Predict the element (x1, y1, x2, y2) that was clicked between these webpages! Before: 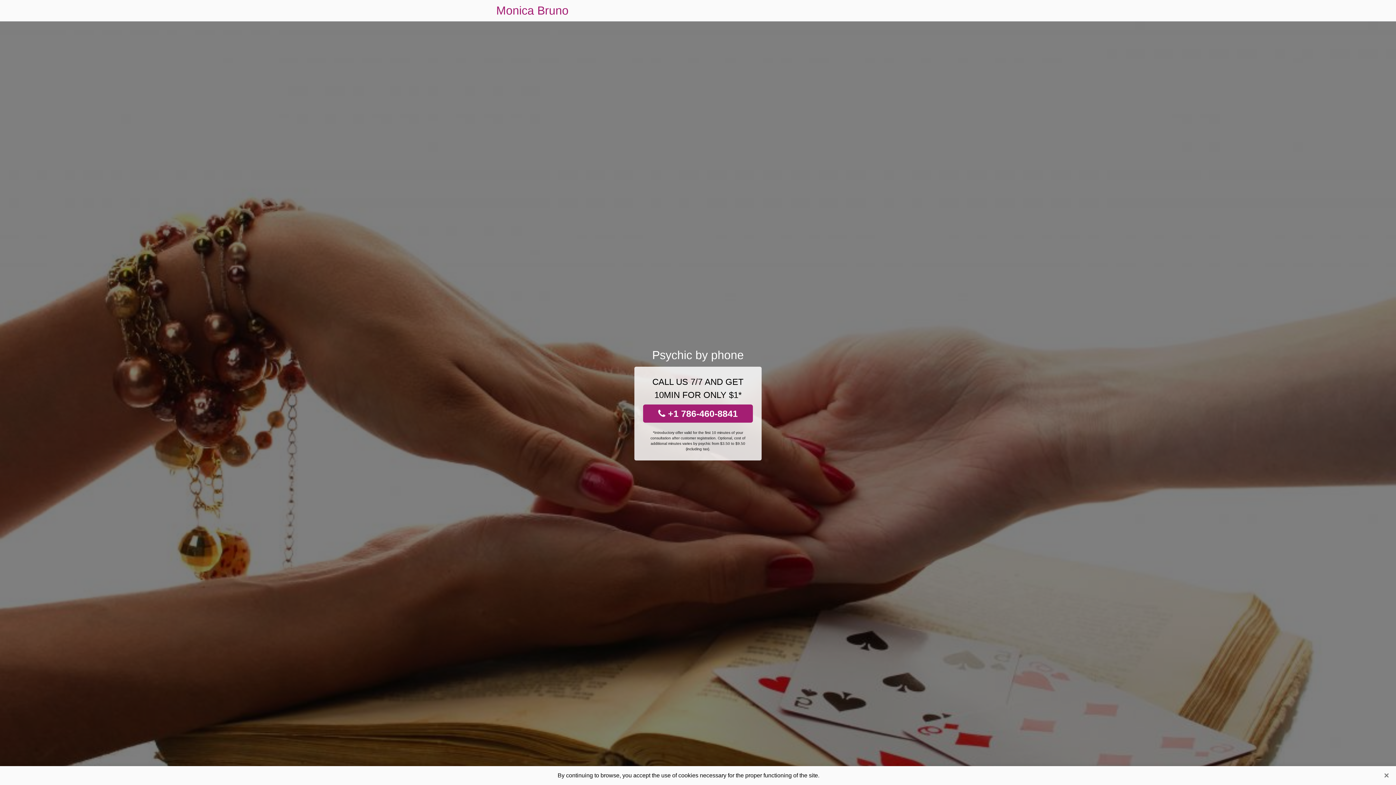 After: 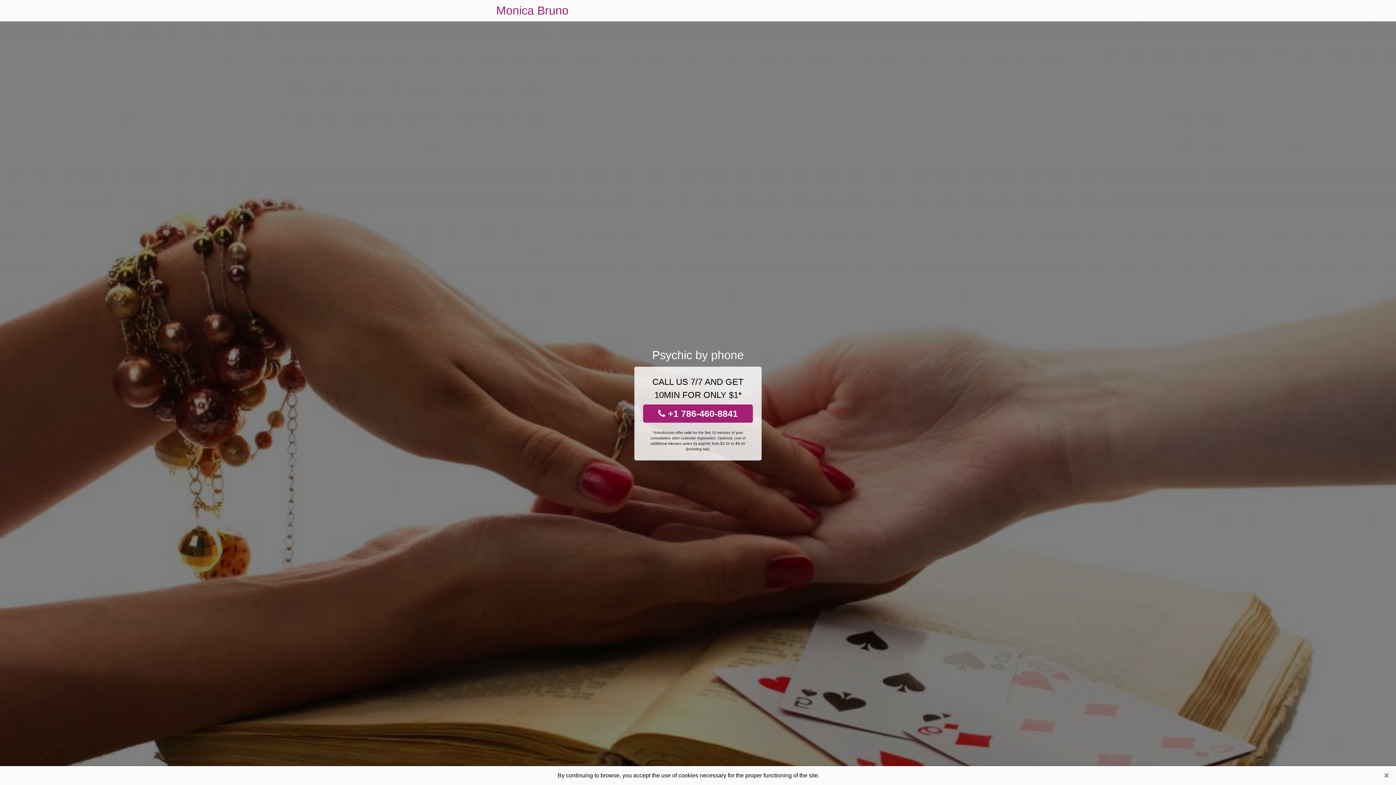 Action: bbox: (496, 0, 568, 21) label: Monica Bruno